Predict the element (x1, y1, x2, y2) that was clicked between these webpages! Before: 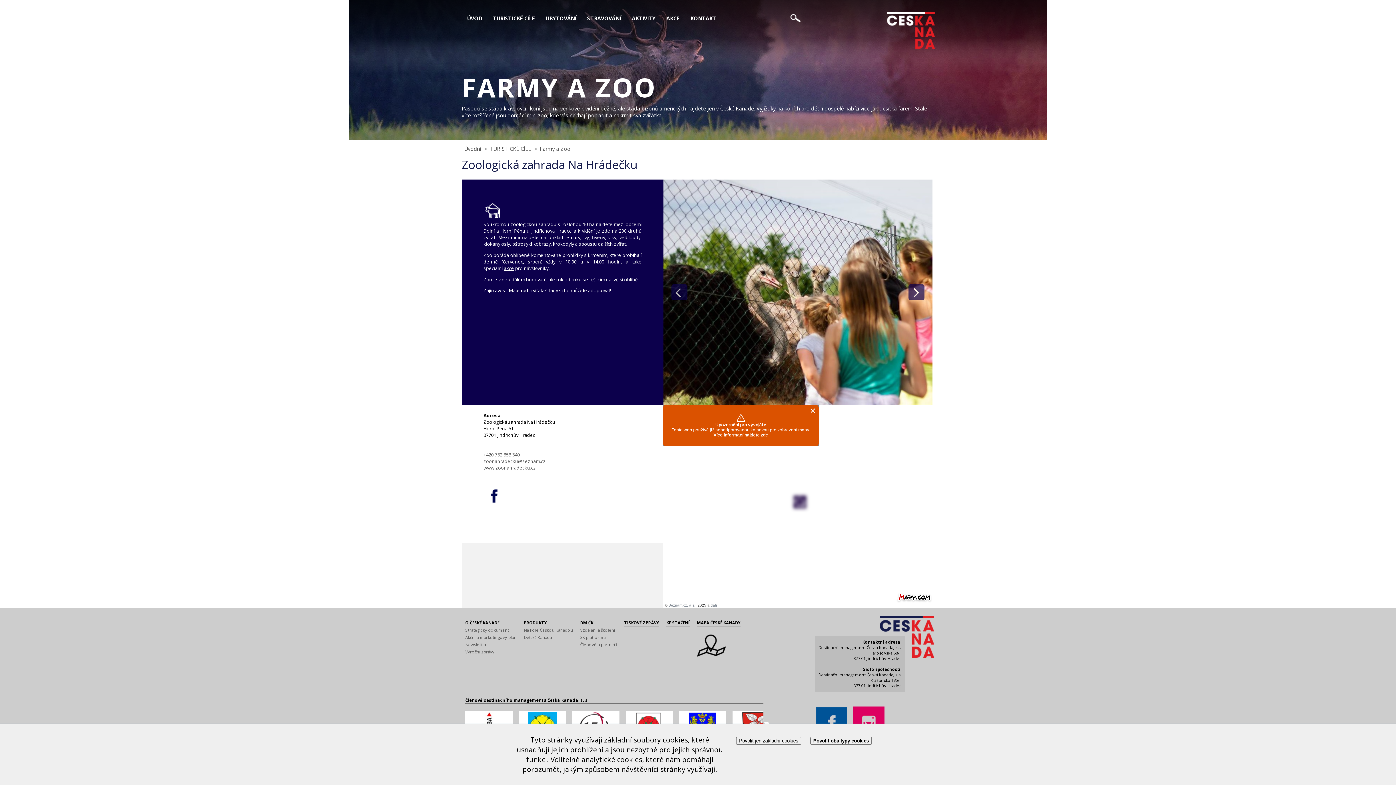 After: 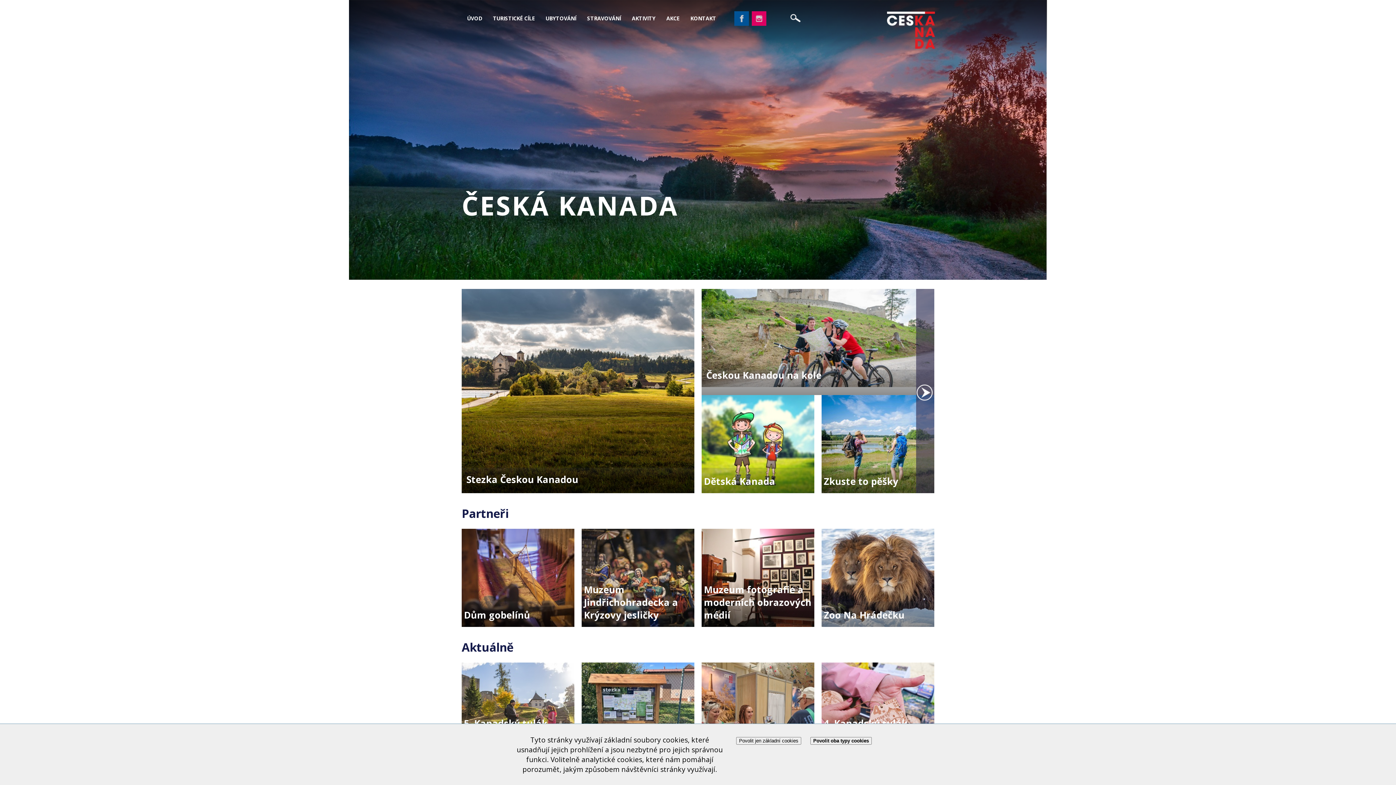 Action: bbox: (887, 11, 935, 48)